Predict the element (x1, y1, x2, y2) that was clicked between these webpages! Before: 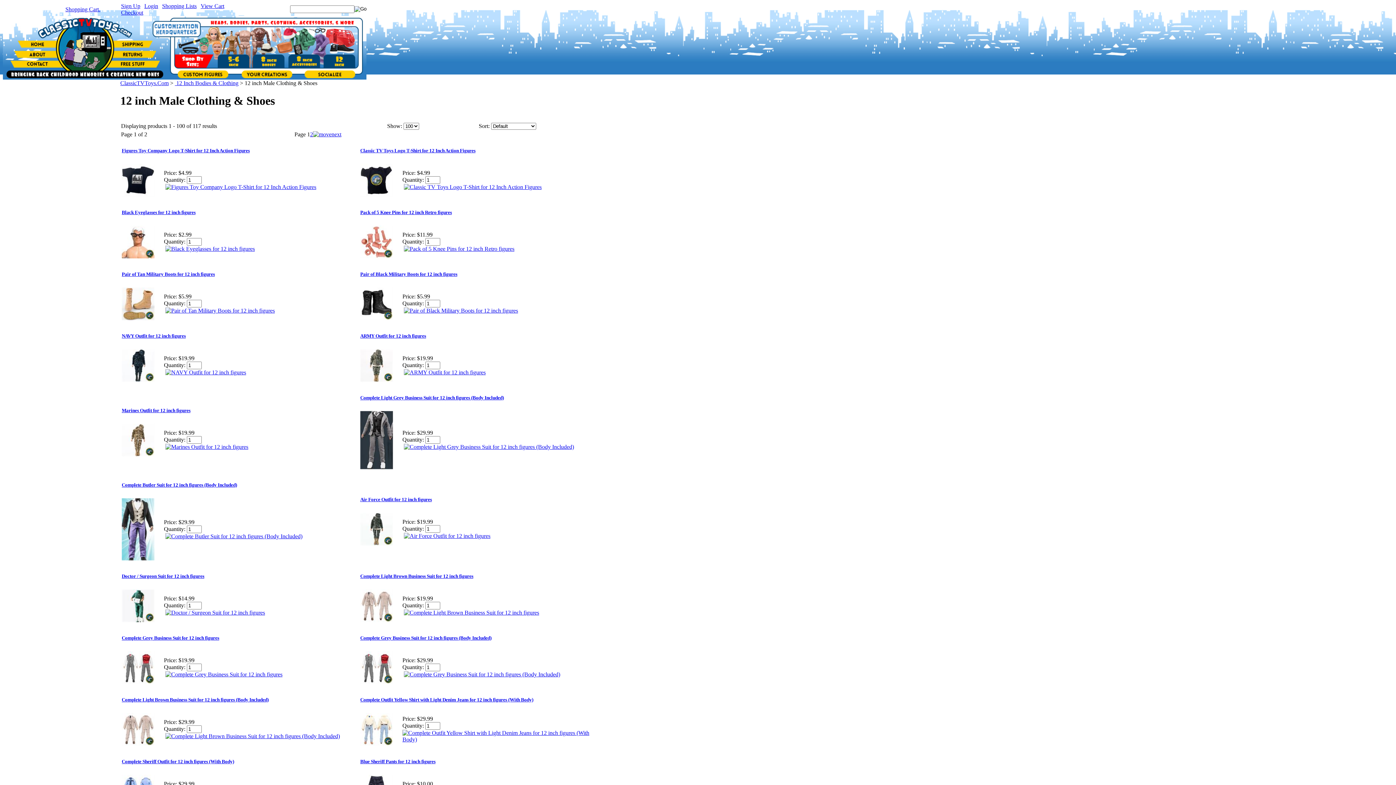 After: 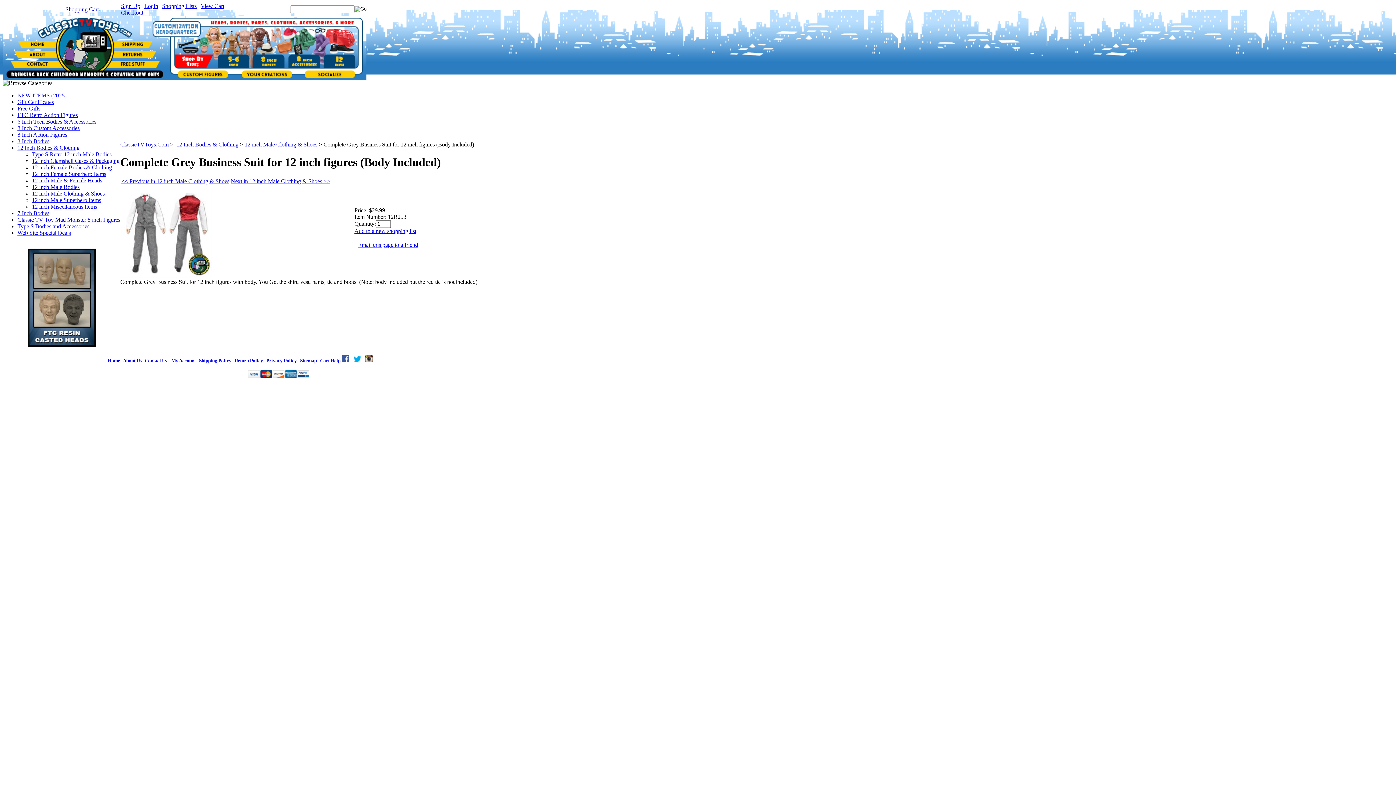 Action: bbox: (404, 671, 560, 677)